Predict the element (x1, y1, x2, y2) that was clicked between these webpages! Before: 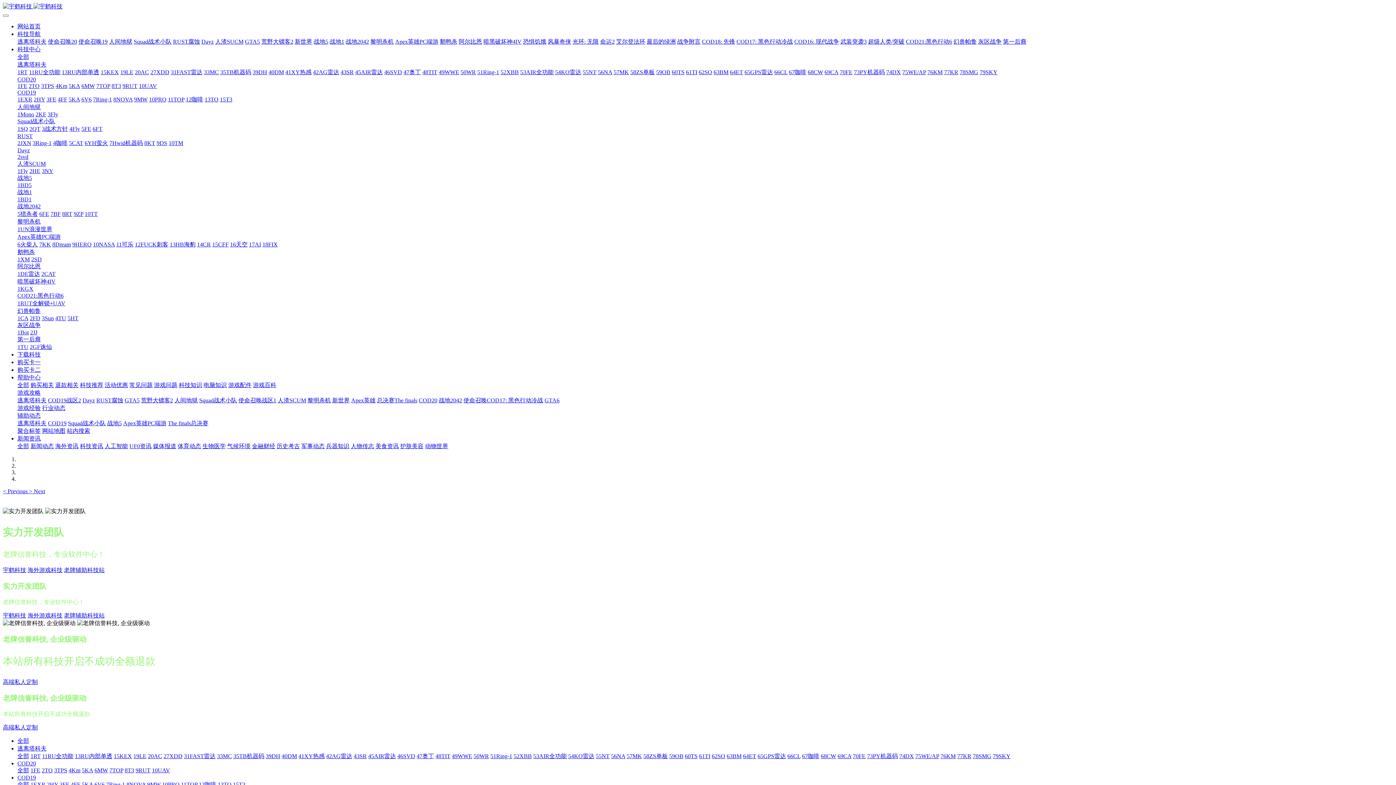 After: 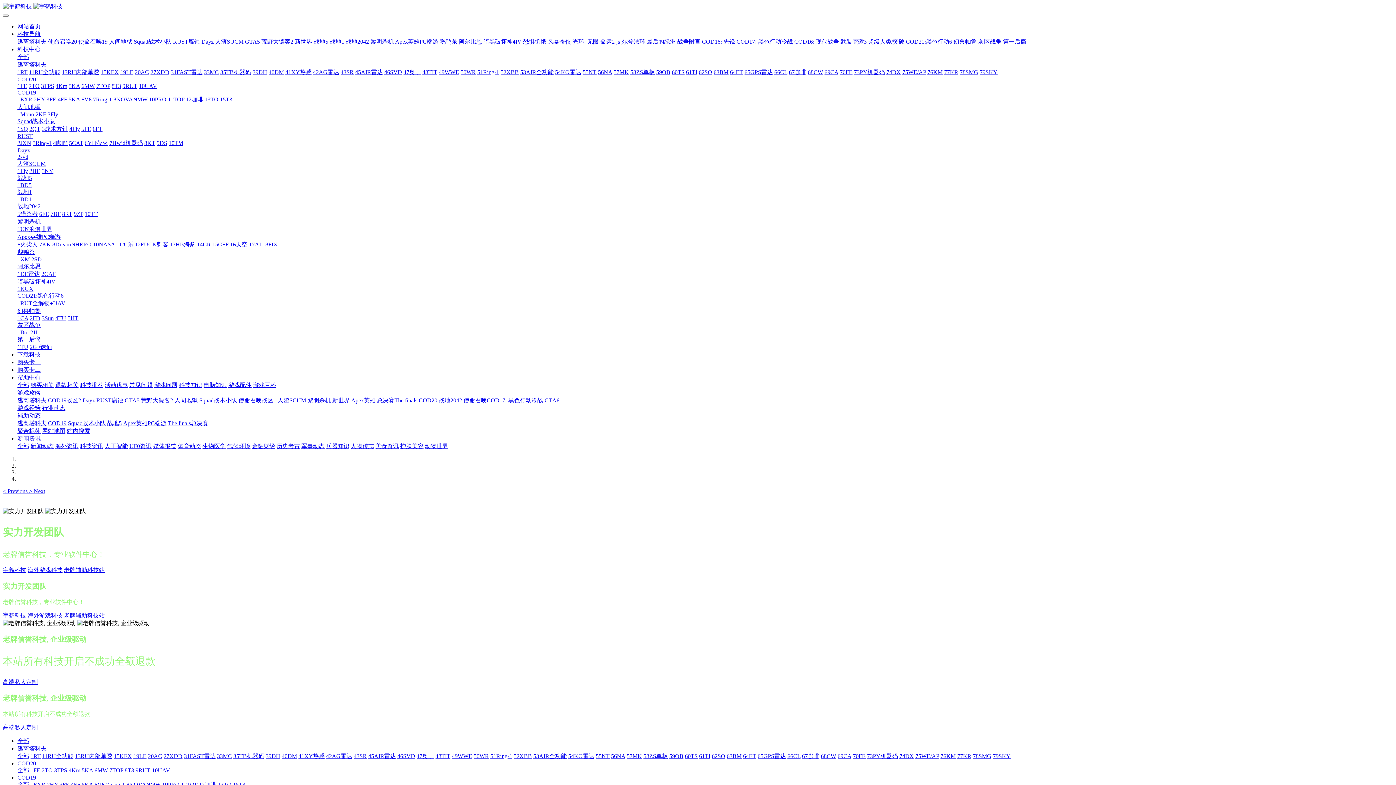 Action: bbox: (435, 753, 450, 759) label: 48TIT